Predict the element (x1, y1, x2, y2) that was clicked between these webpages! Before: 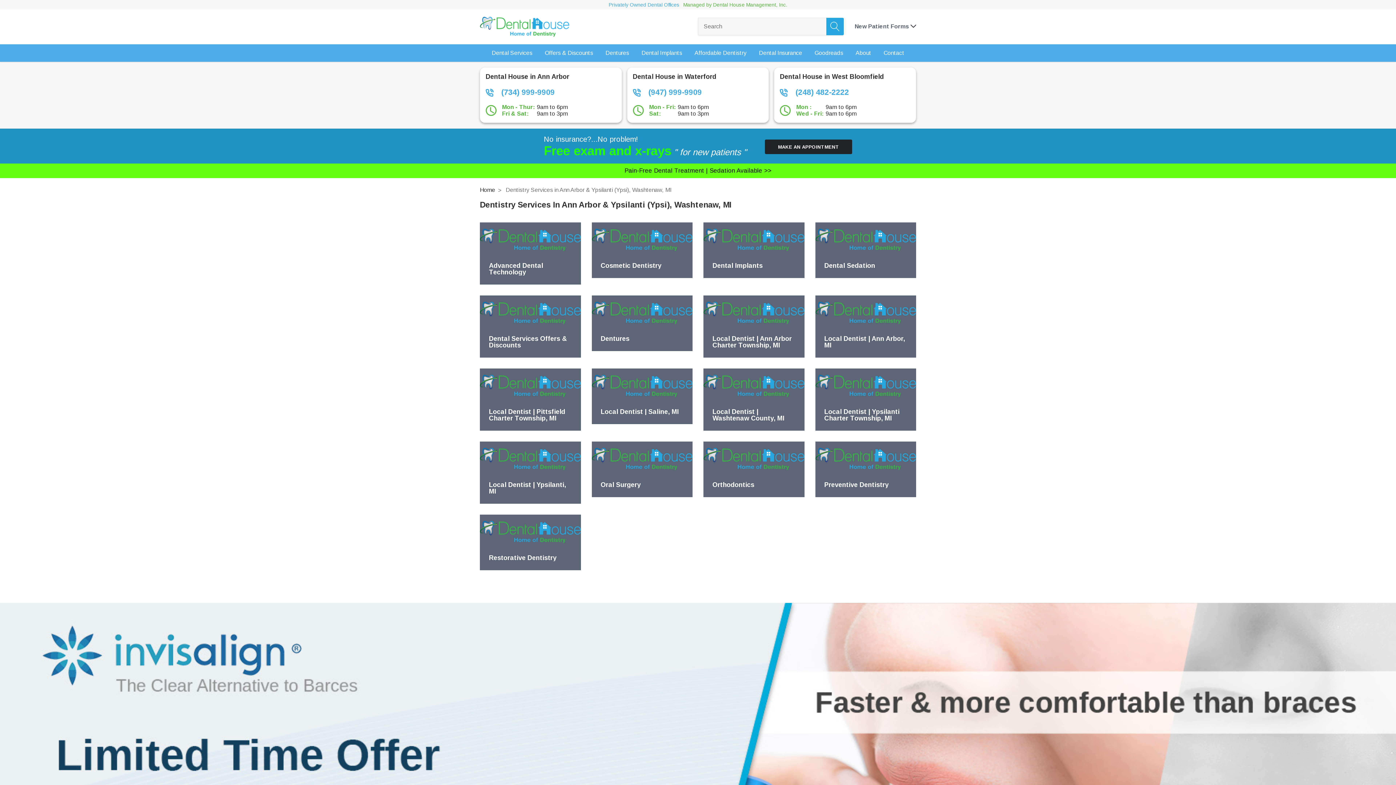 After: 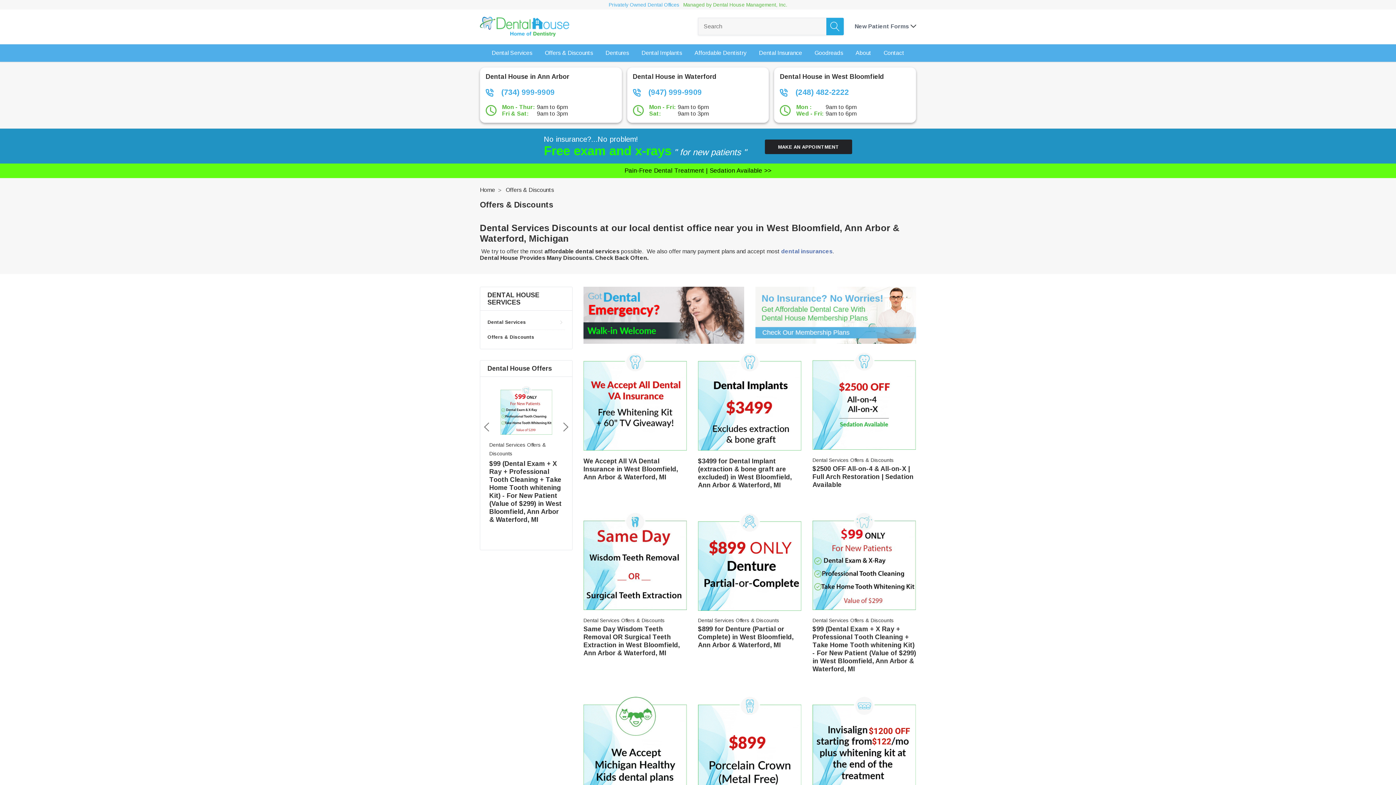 Action: bbox: (538, 44, 599, 61) label: Offers & Discounts